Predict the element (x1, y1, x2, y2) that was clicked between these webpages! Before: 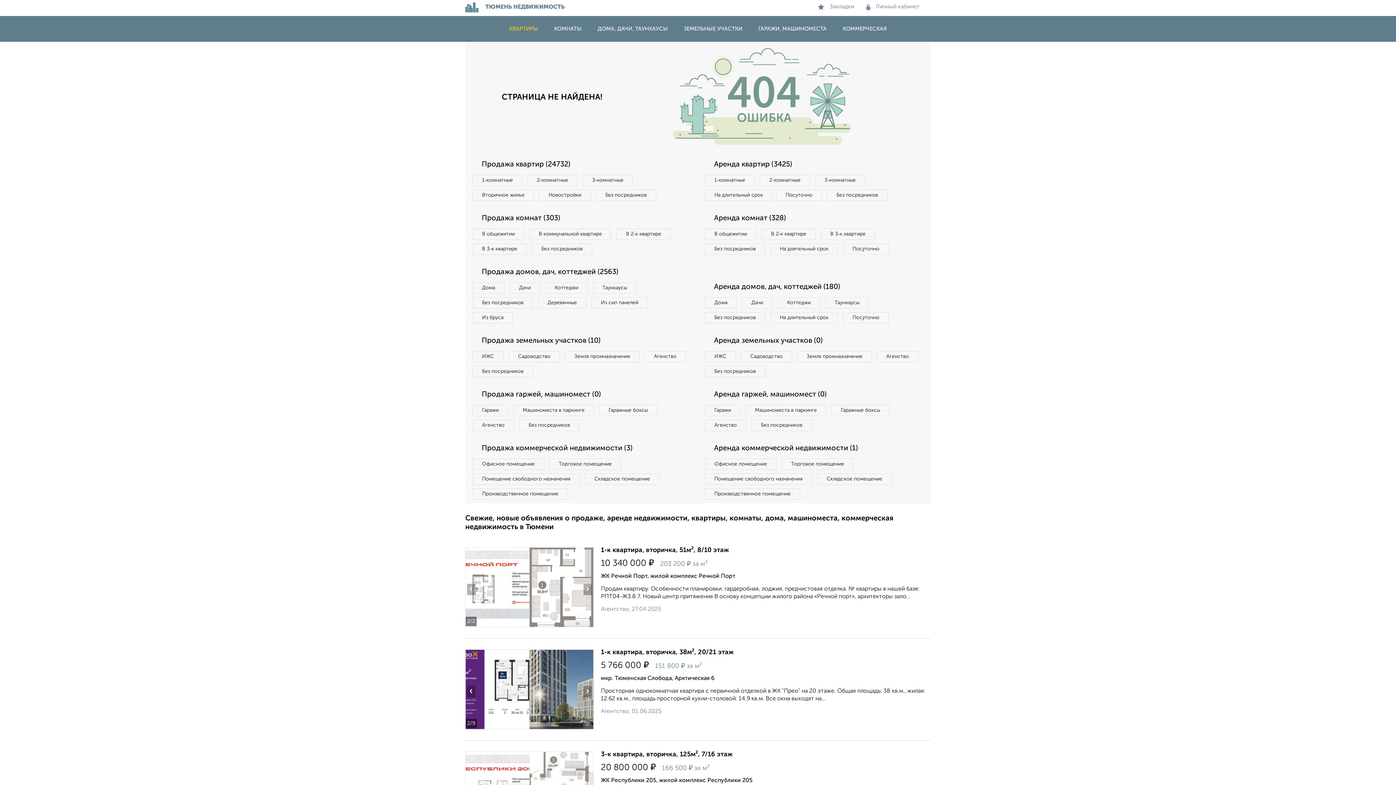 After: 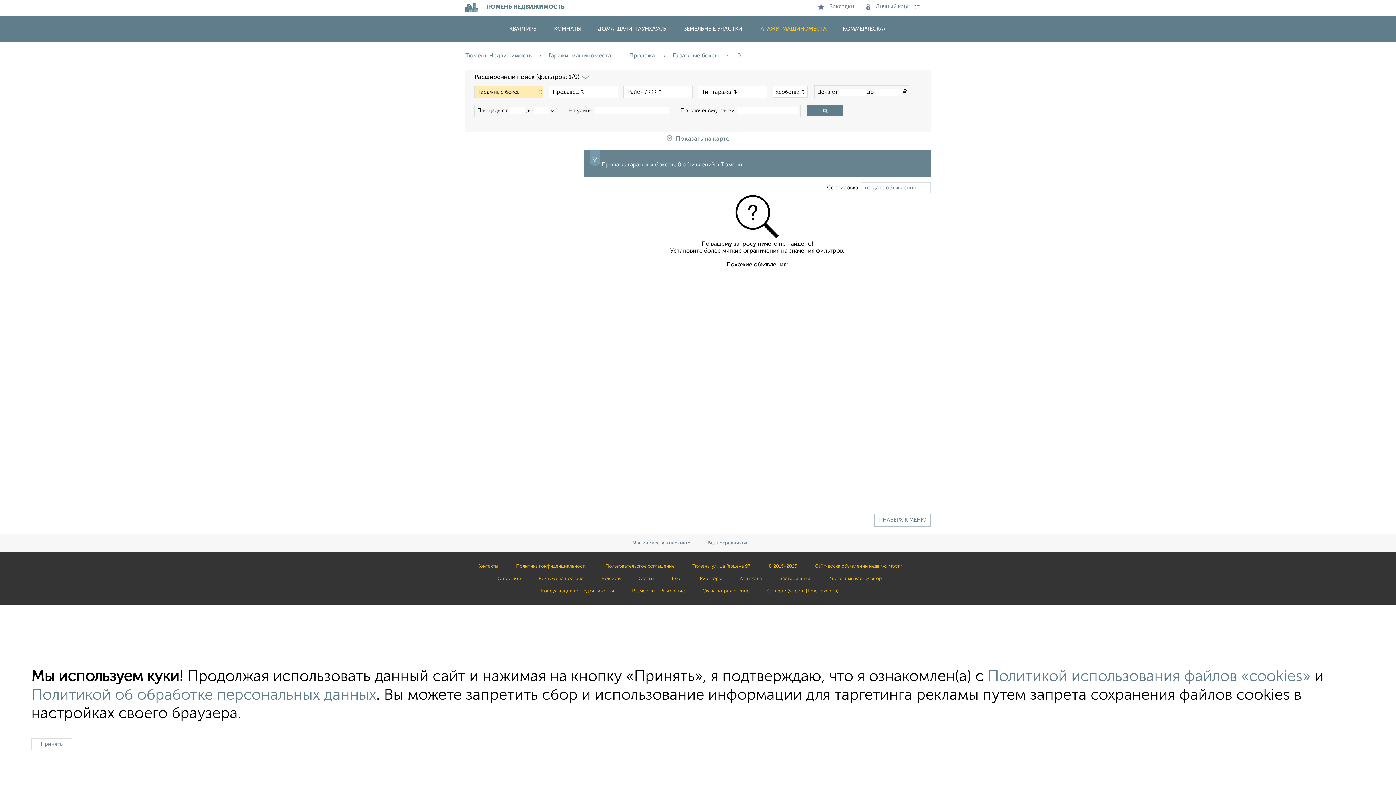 Action: label: Гаражные боксы bbox: (599, 405, 657, 416)